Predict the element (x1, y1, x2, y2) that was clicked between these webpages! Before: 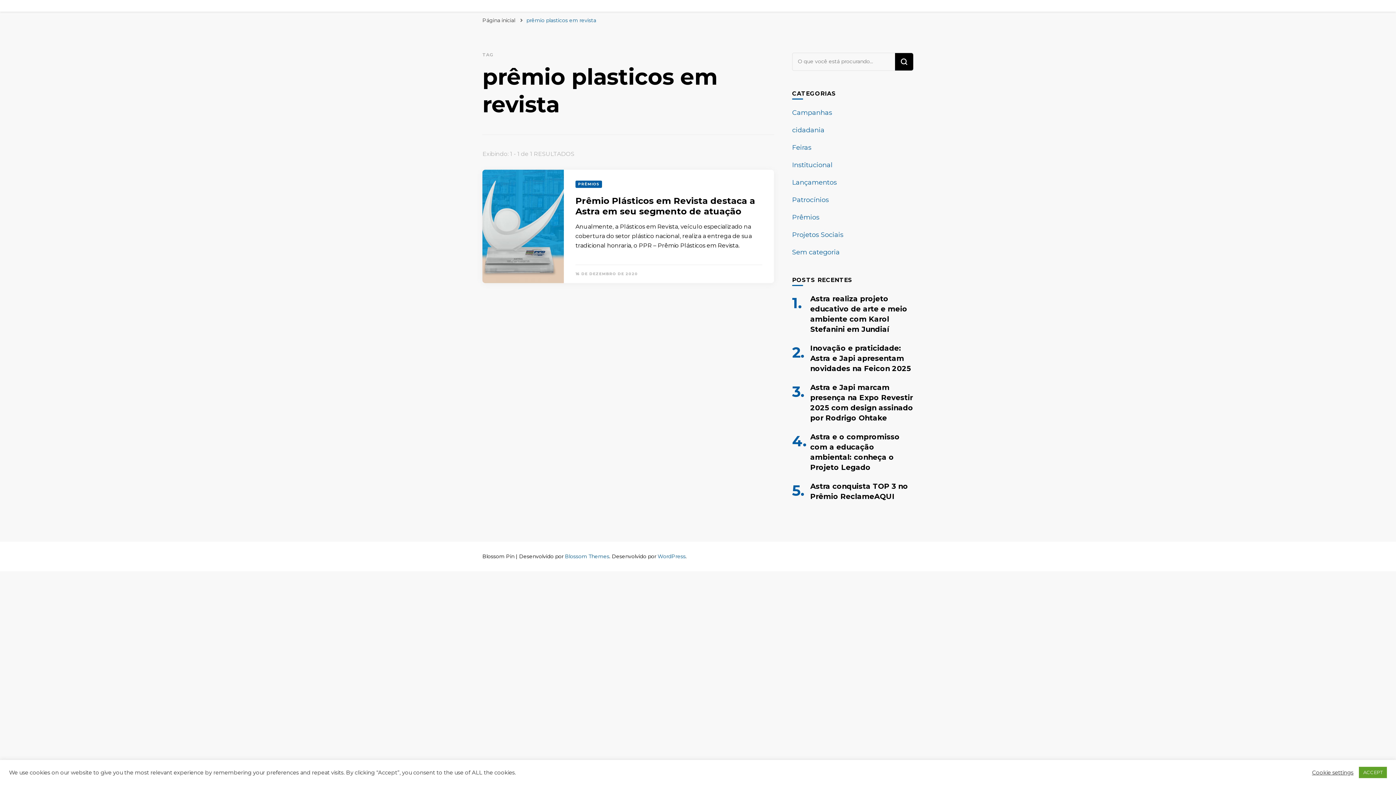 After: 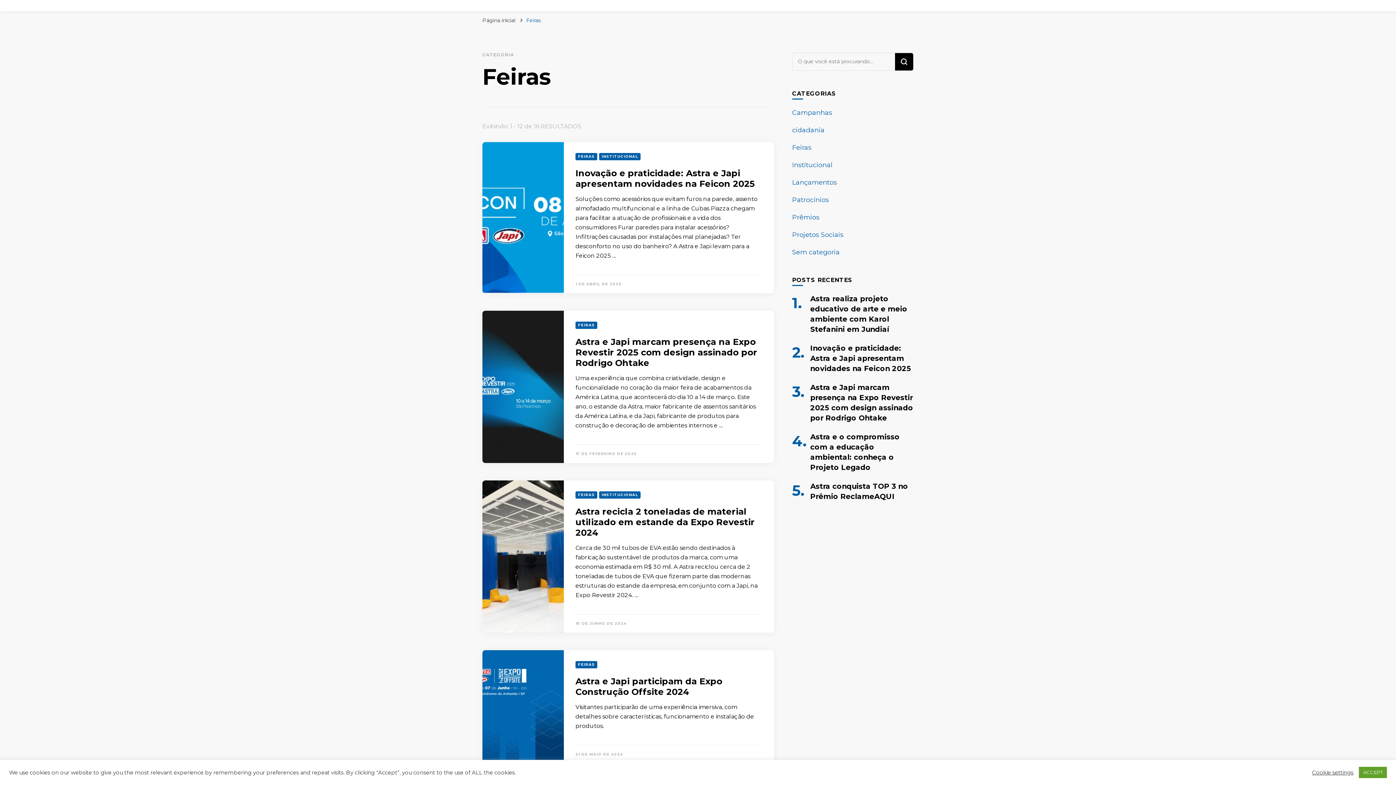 Action: bbox: (792, 143, 811, 151) label: Feiras